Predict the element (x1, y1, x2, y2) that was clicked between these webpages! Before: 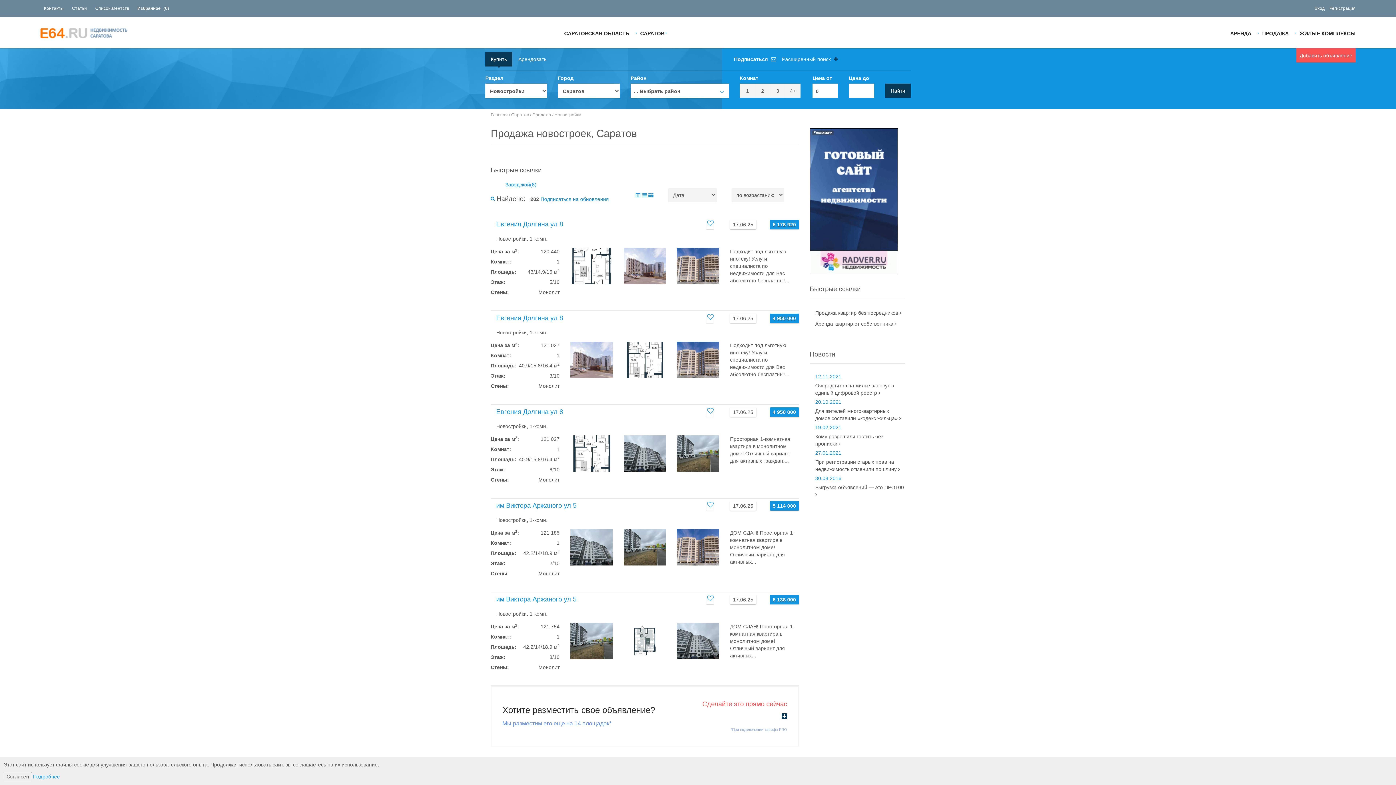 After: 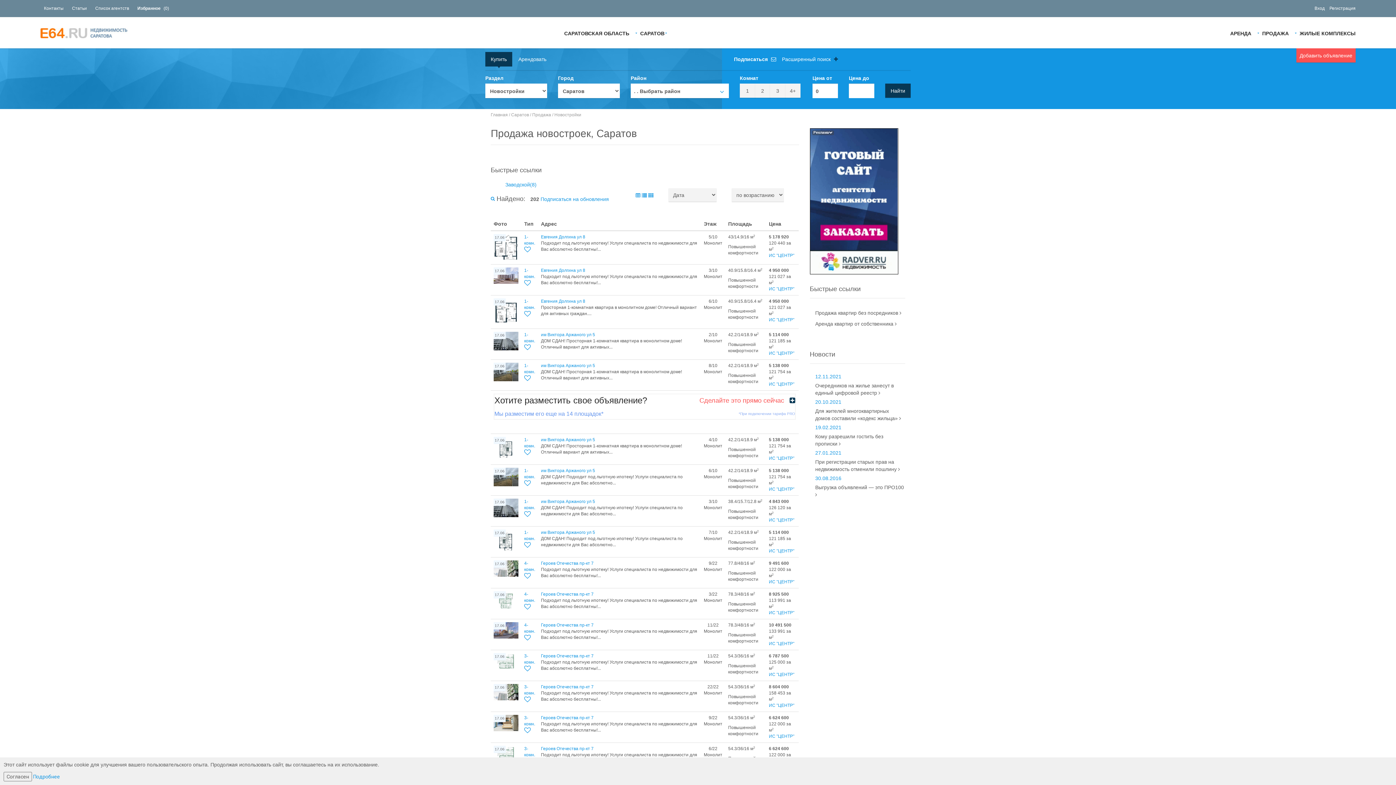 Action: bbox: (635, 192, 640, 198)